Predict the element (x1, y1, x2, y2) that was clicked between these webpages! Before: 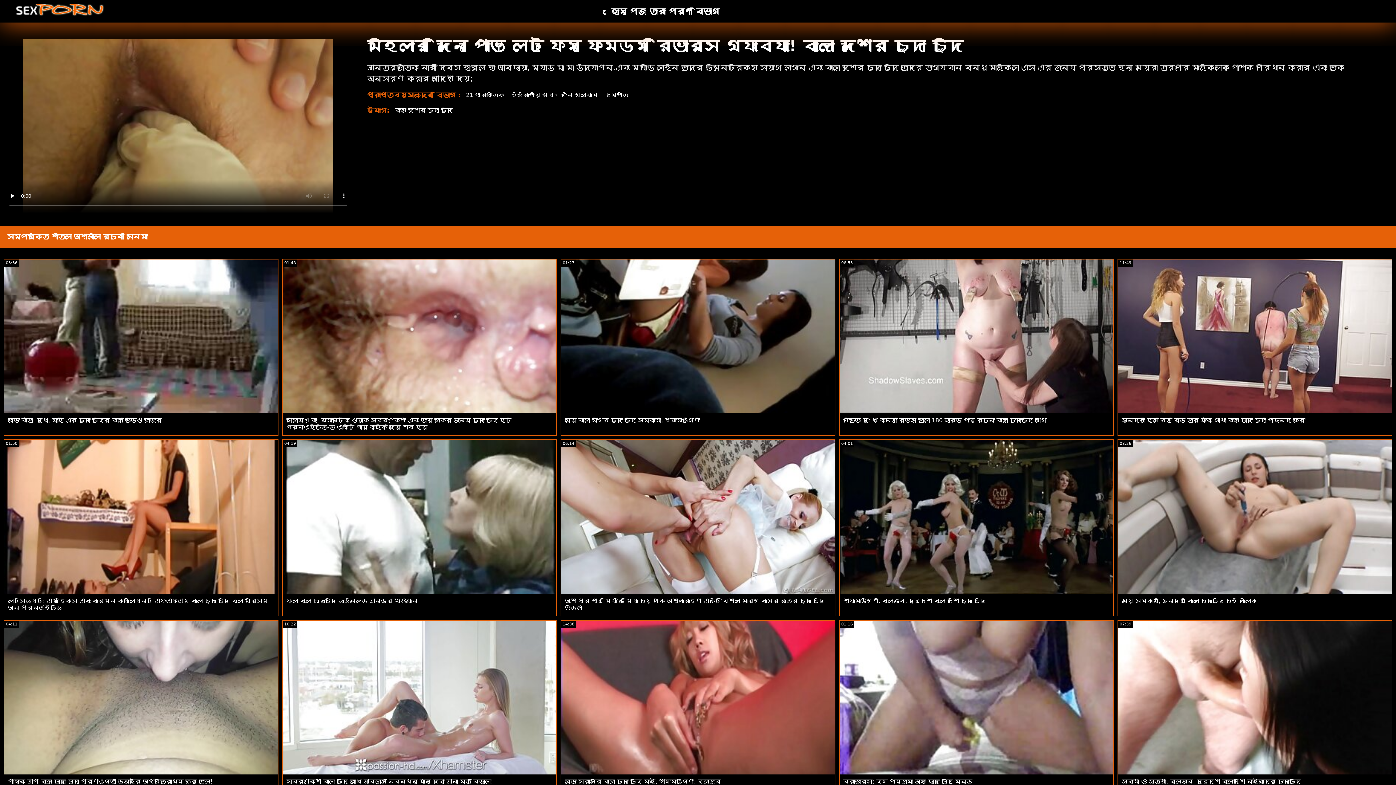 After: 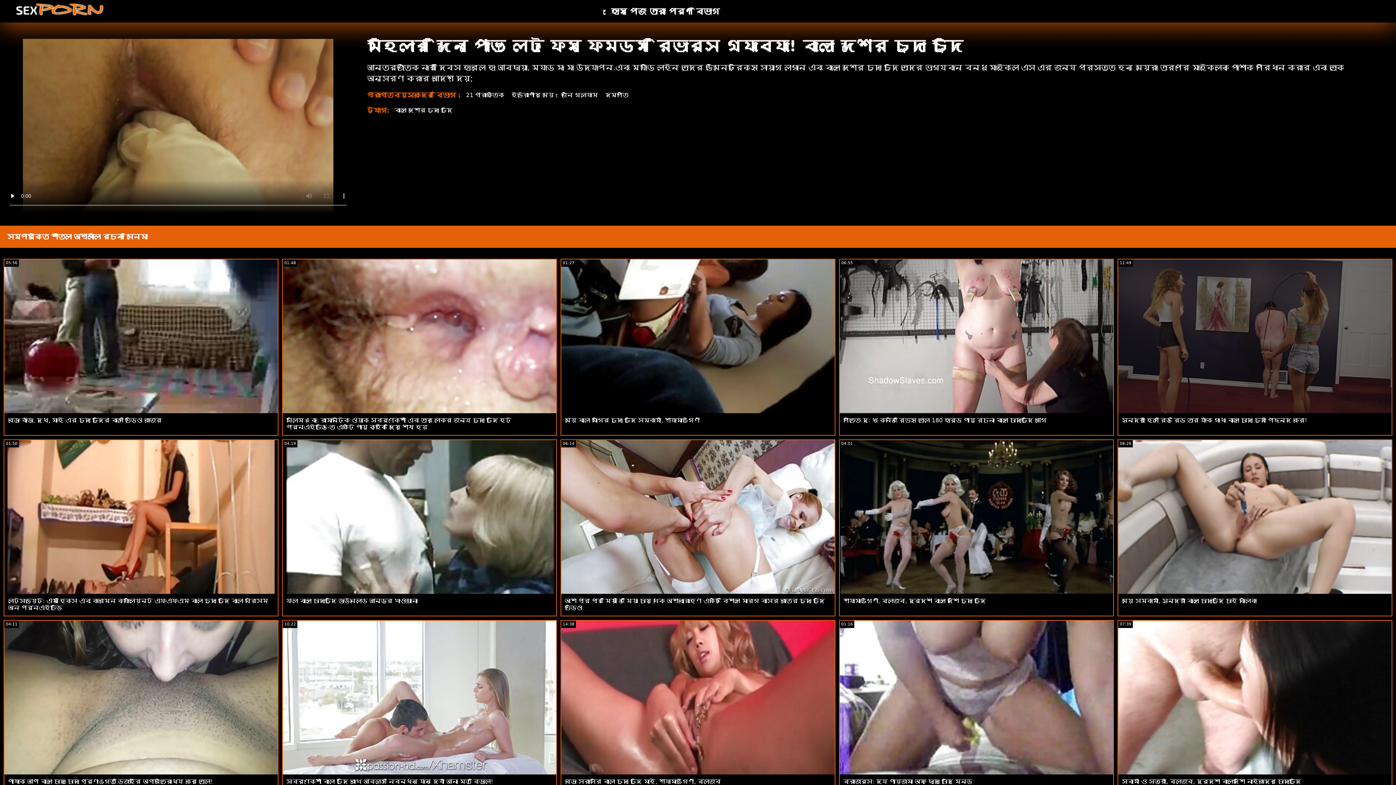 Action: label: 11:49 bbox: (1118, 259, 1392, 413)